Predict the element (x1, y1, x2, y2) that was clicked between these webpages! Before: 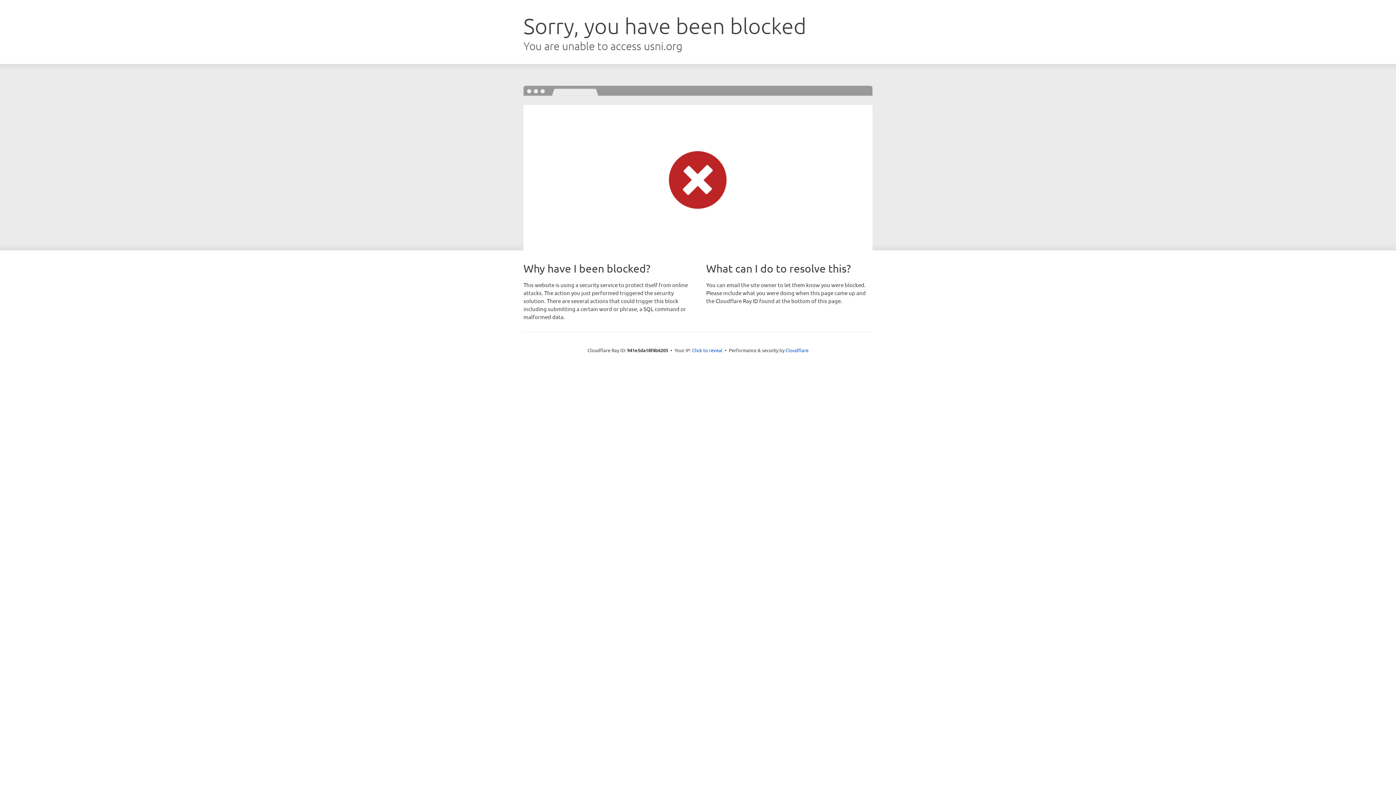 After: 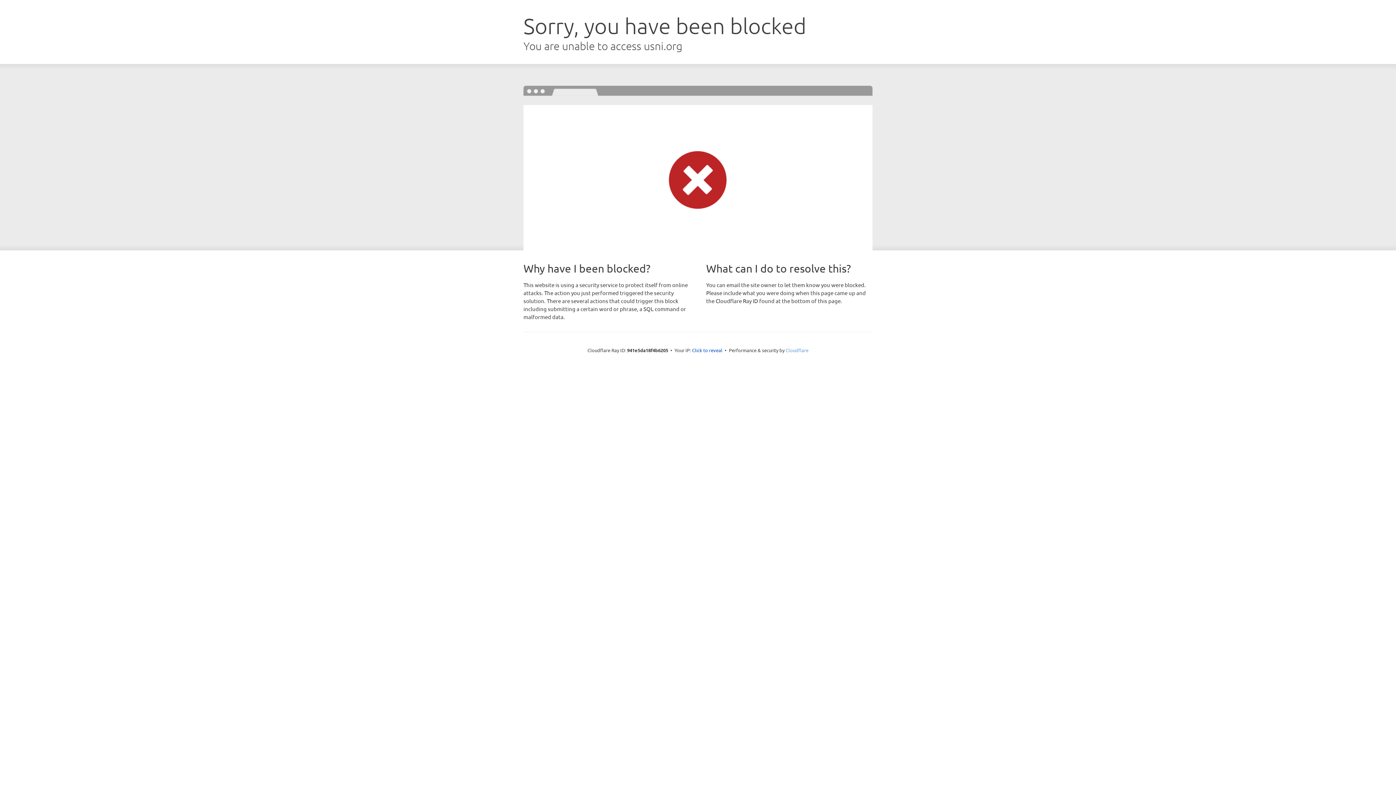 Action: label: Cloudflare bbox: (785, 347, 808, 353)